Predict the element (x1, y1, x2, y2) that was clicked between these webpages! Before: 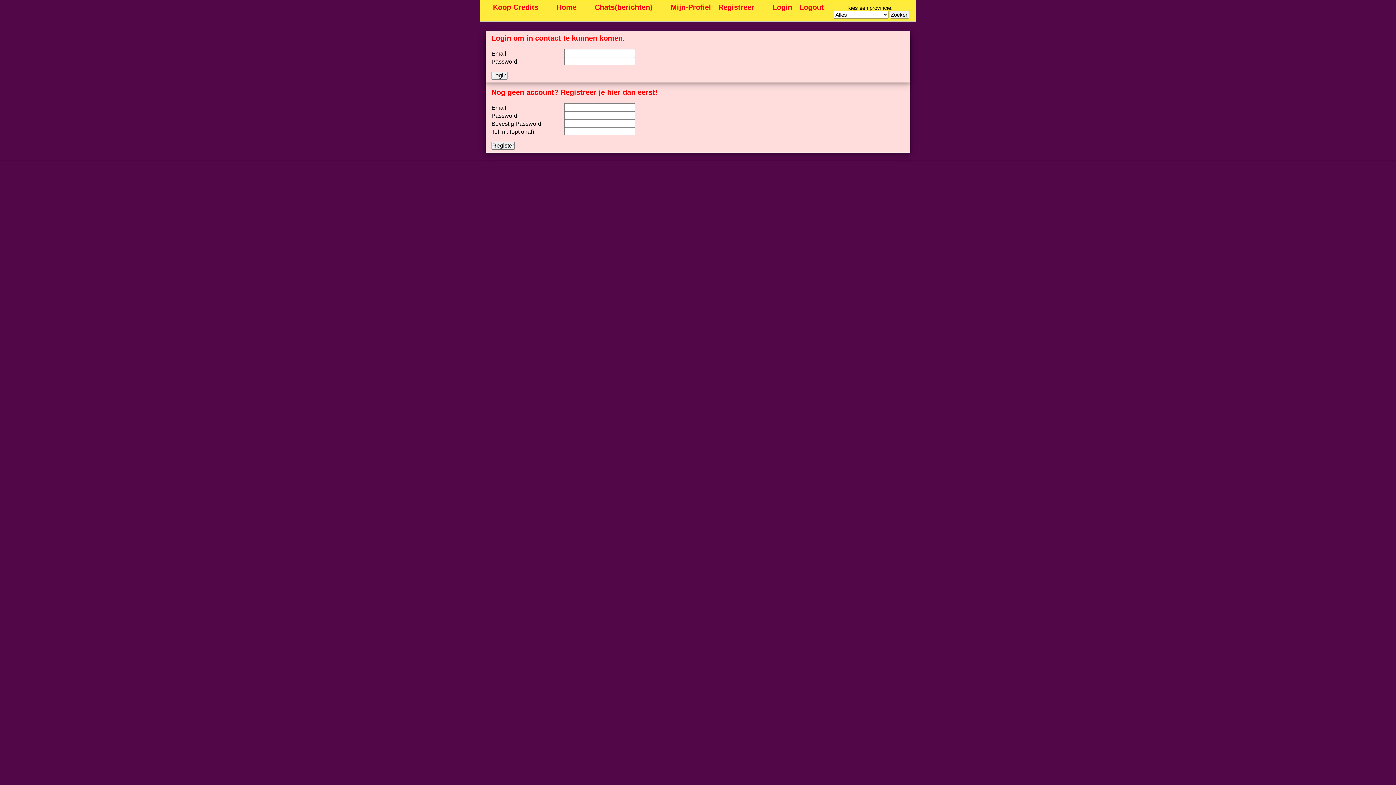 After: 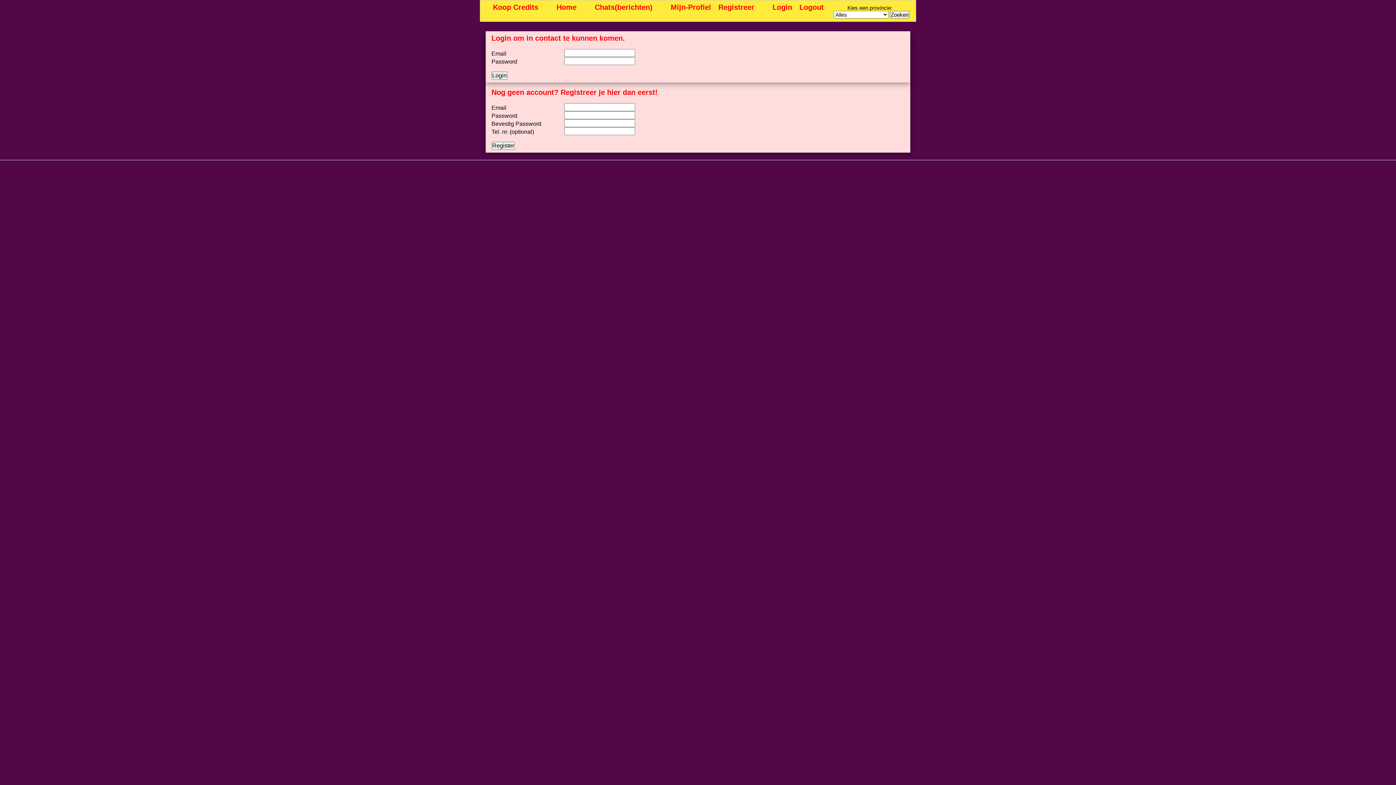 Action: bbox: (491, 34, 625, 42) label: Login om in contact te kunnen komen.